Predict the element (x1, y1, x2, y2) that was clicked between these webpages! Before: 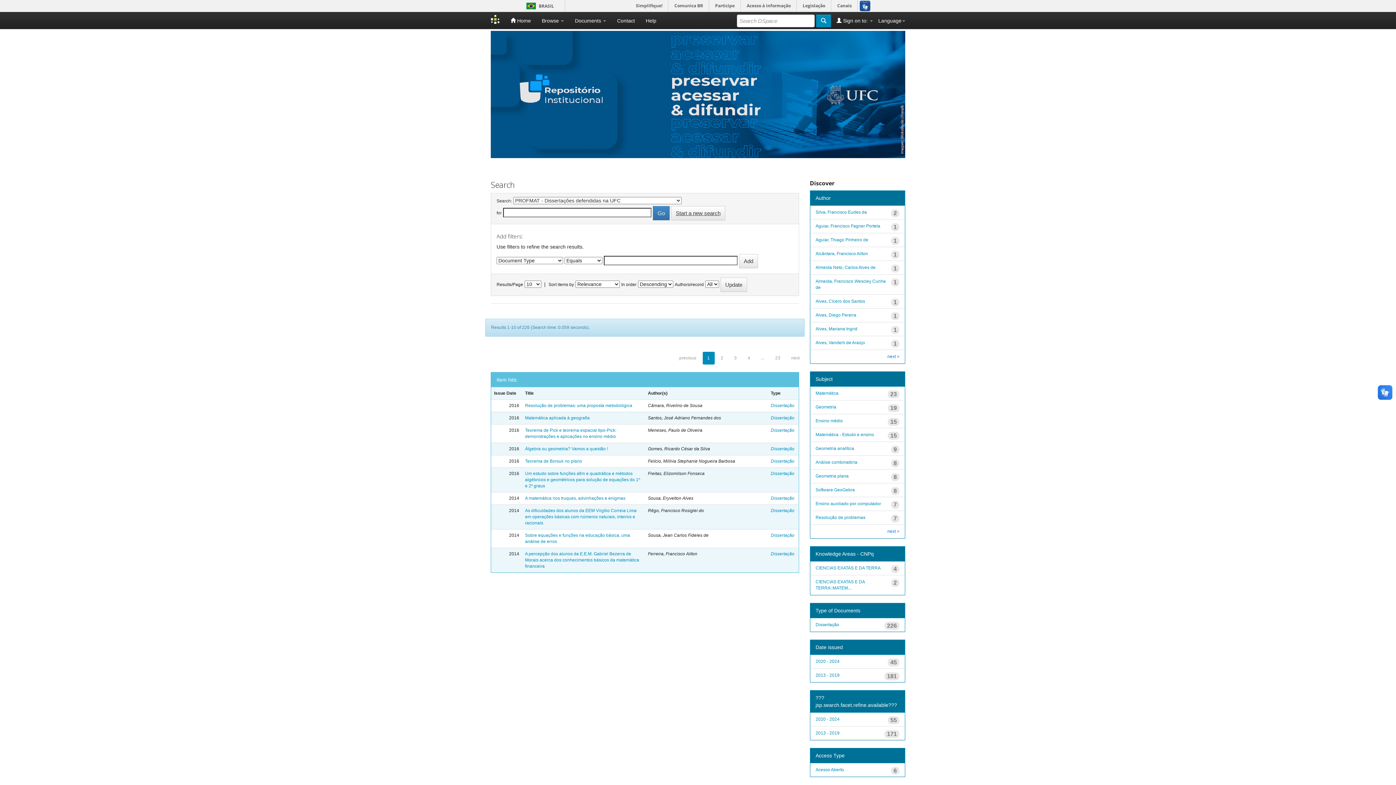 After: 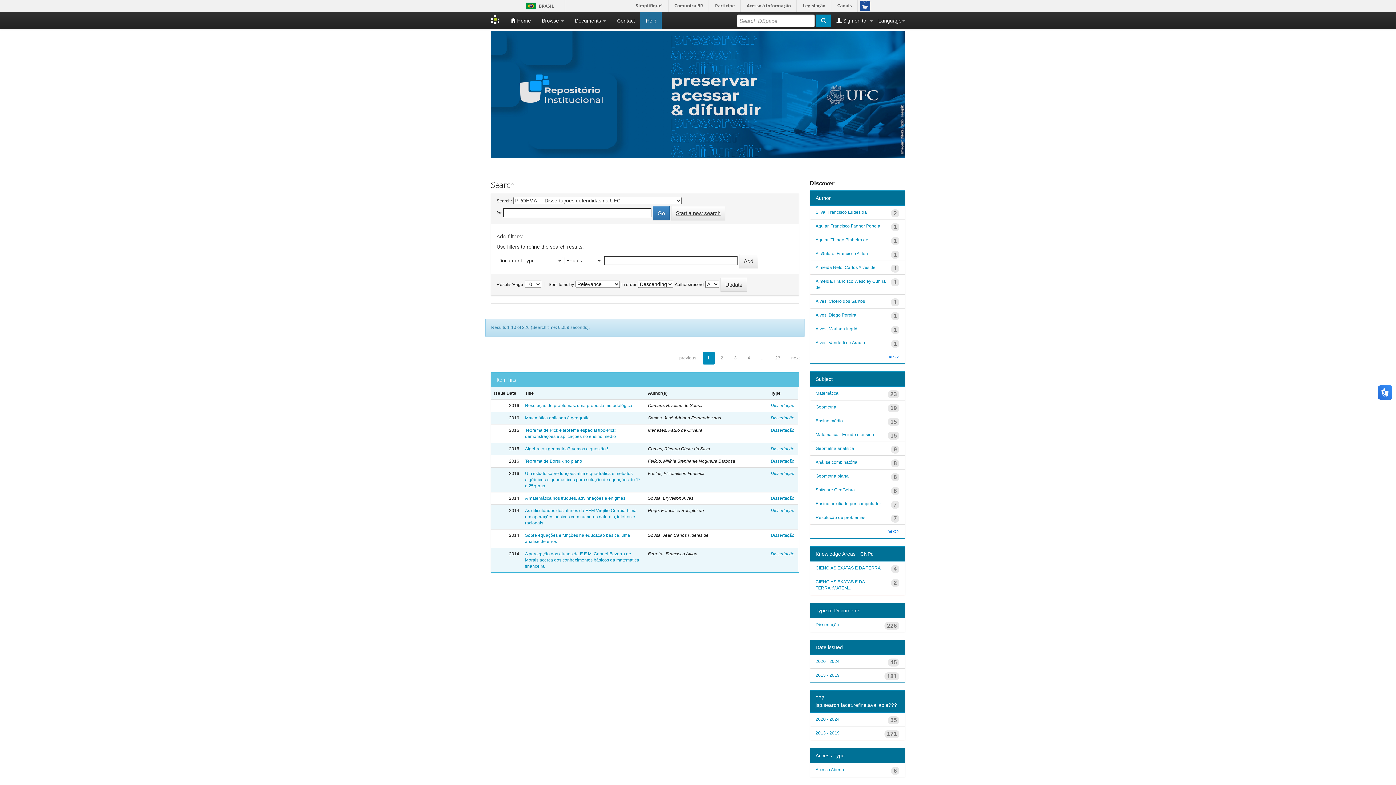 Action: bbox: (640, 12, 661, 29) label: Help